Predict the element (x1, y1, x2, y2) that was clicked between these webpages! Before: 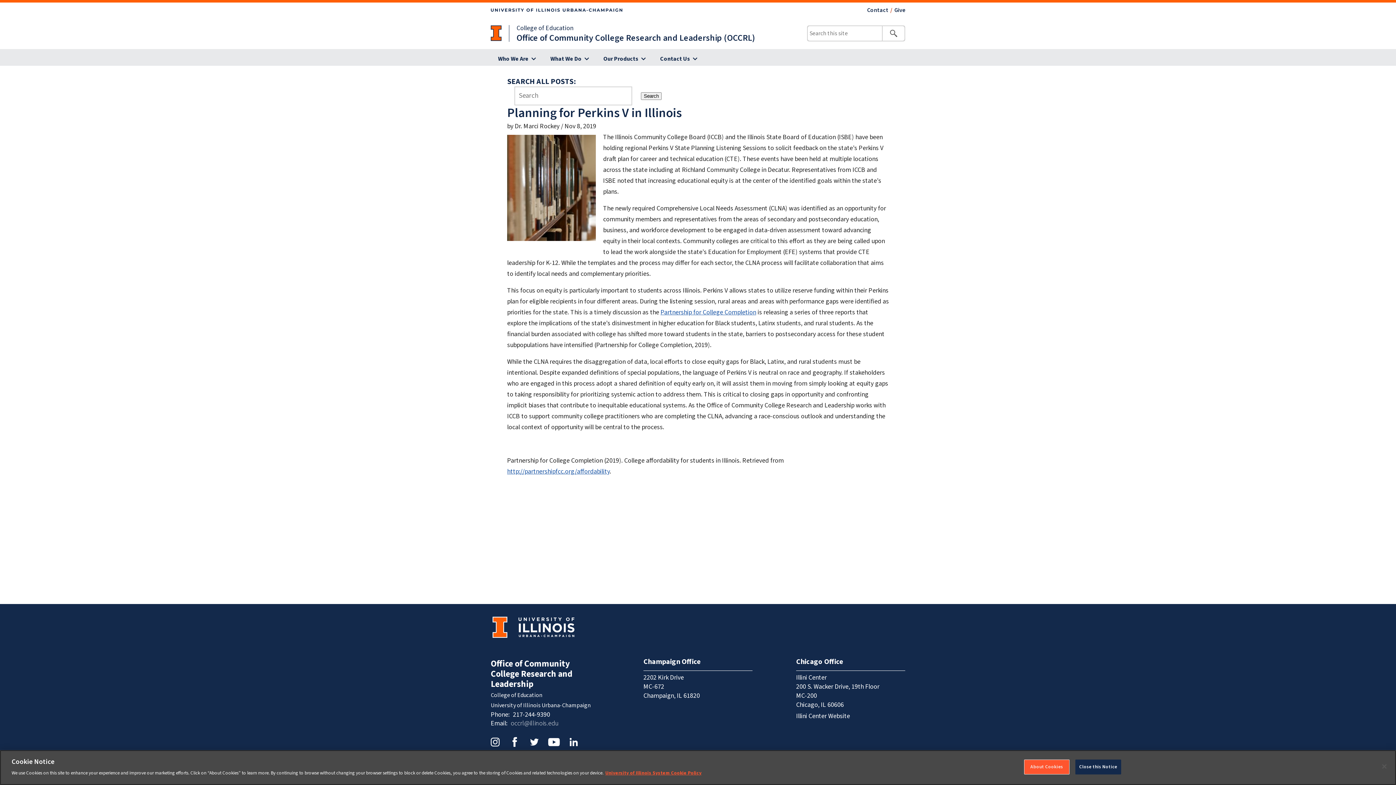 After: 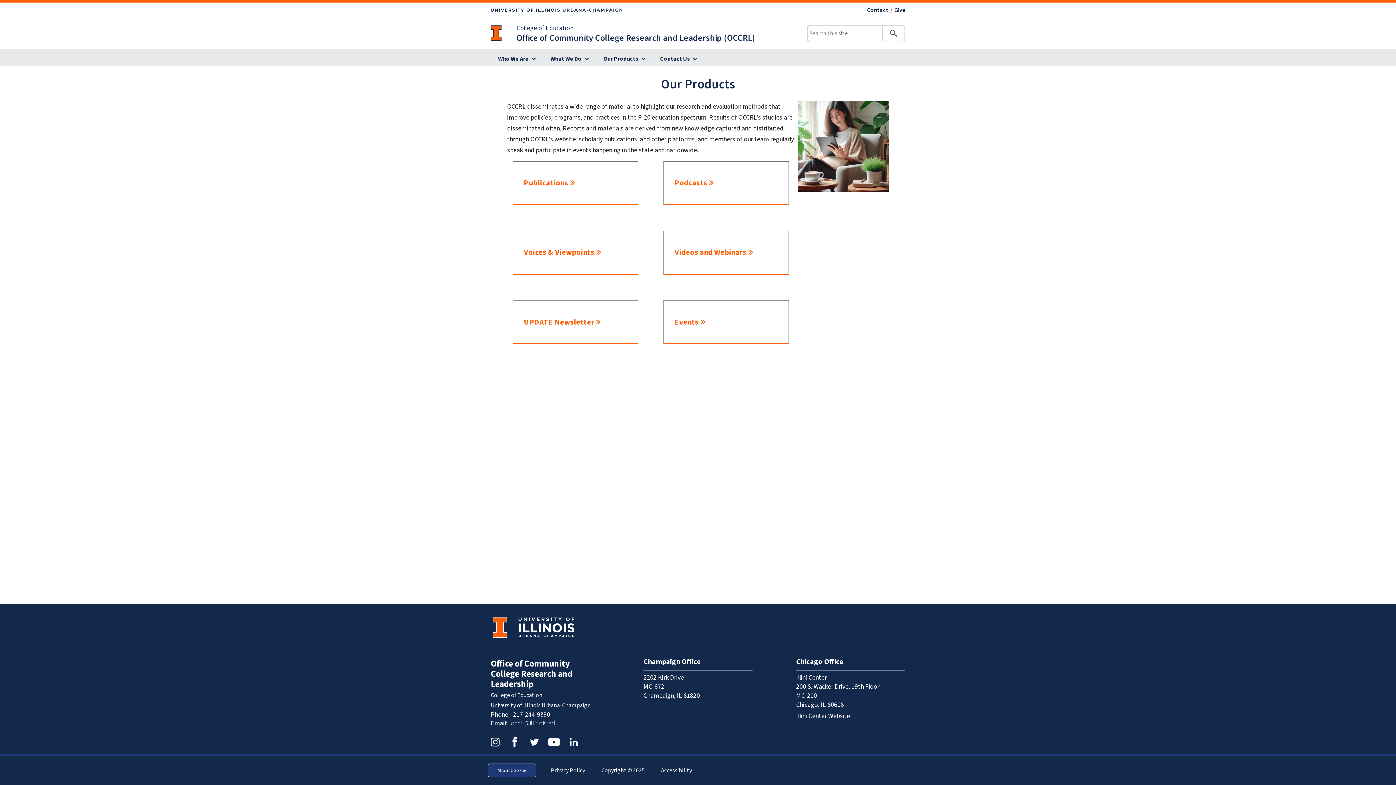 Action: label: Our Products bbox: (596, 51, 653, 65)